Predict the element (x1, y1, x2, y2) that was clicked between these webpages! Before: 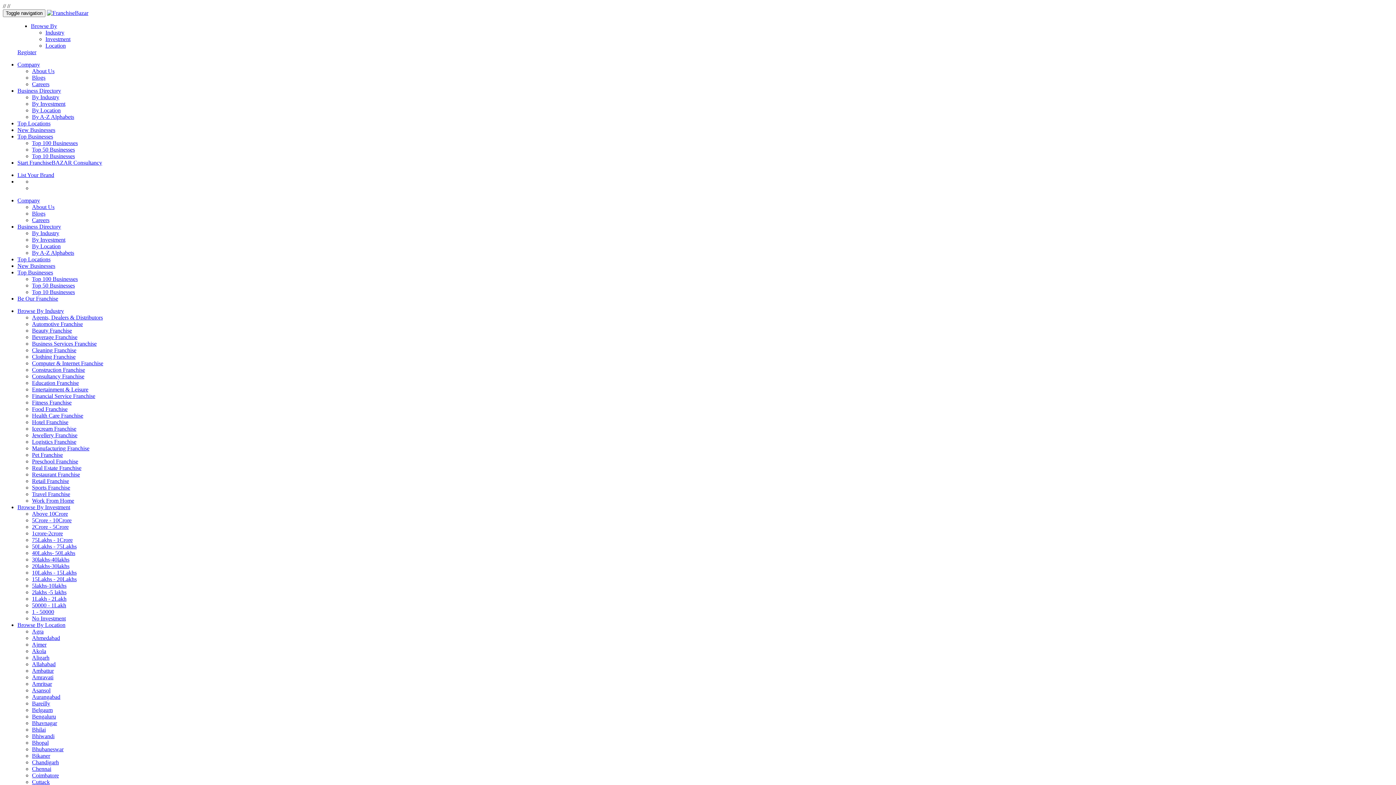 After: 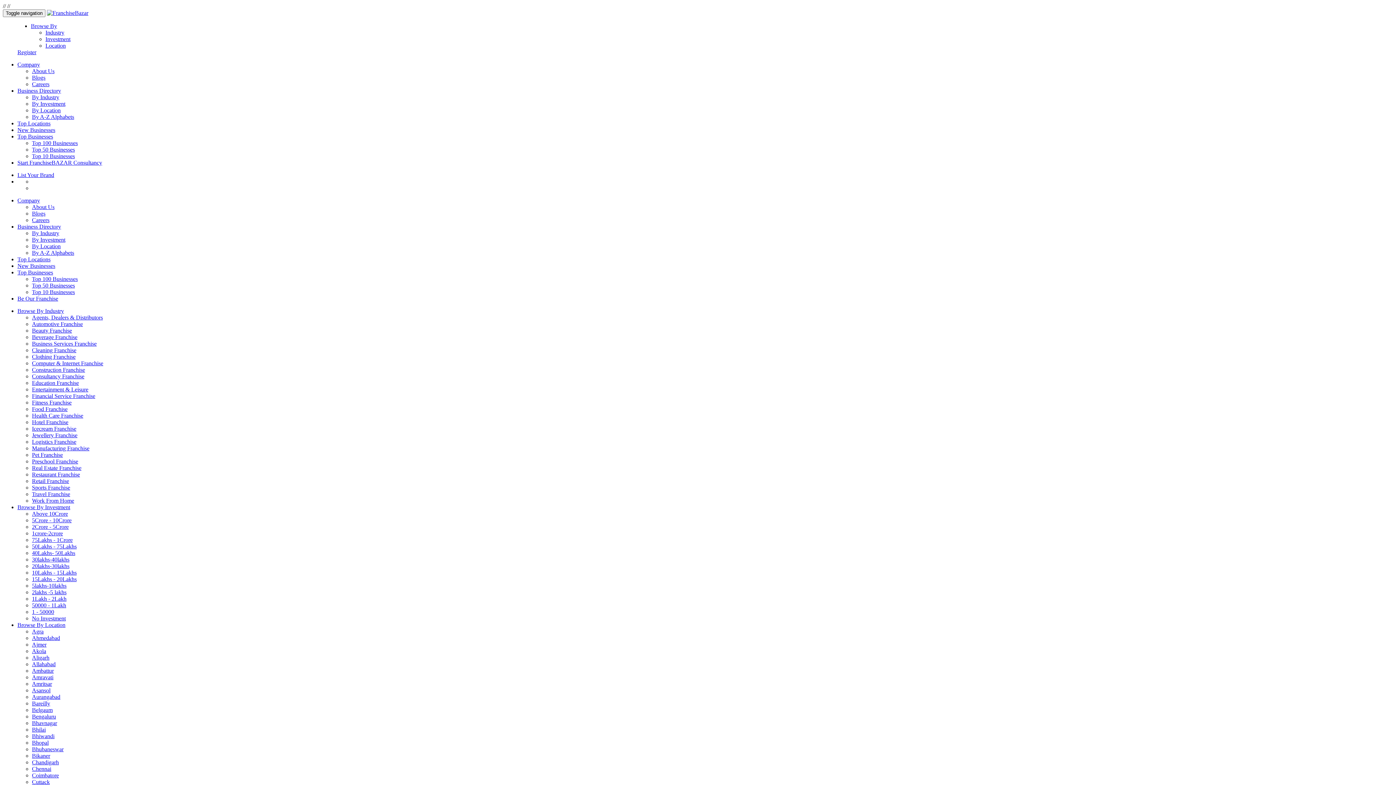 Action: label: 50000 - 1Lakh bbox: (32, 602, 66, 608)